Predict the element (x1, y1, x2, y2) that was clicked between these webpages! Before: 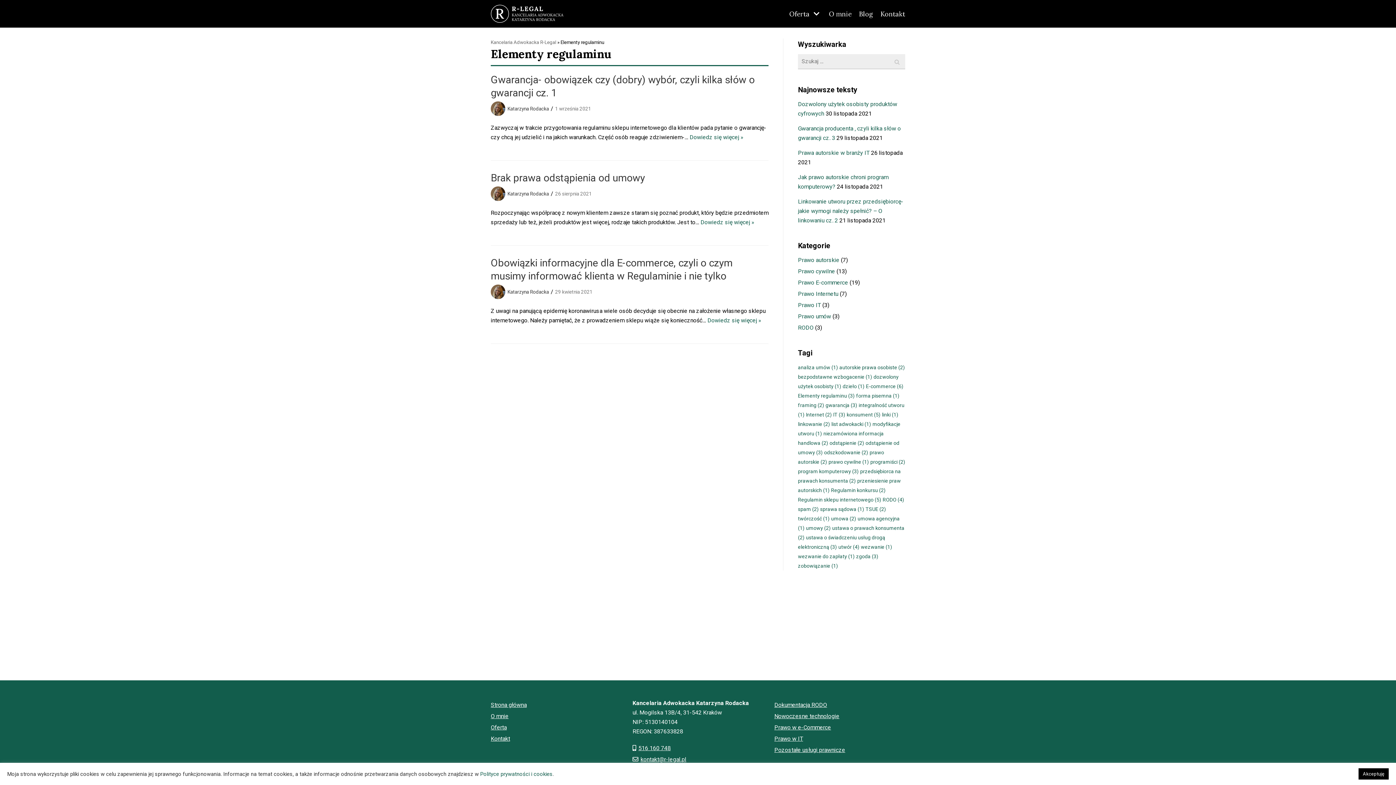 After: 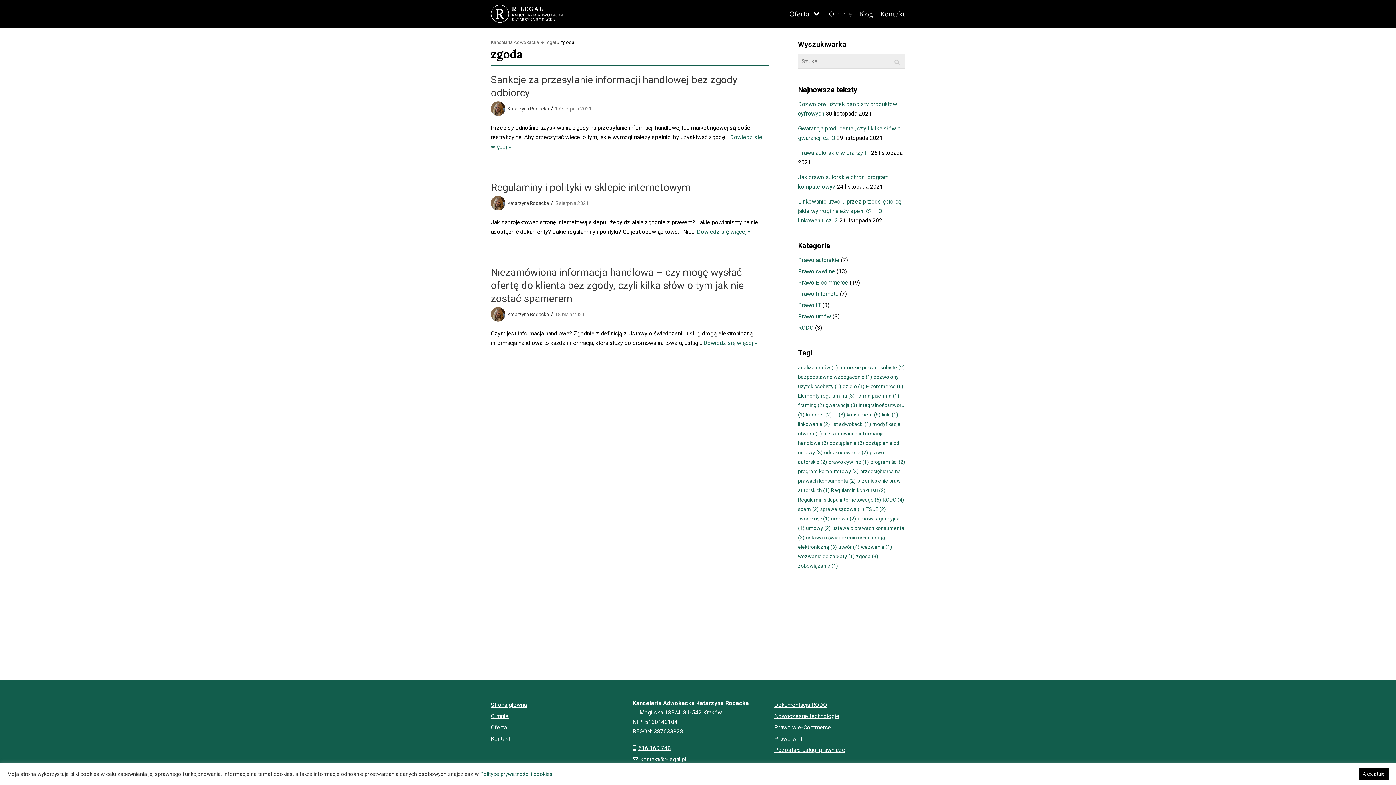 Action: bbox: (856, 553, 878, 559) label: zgoda (3 elementy)